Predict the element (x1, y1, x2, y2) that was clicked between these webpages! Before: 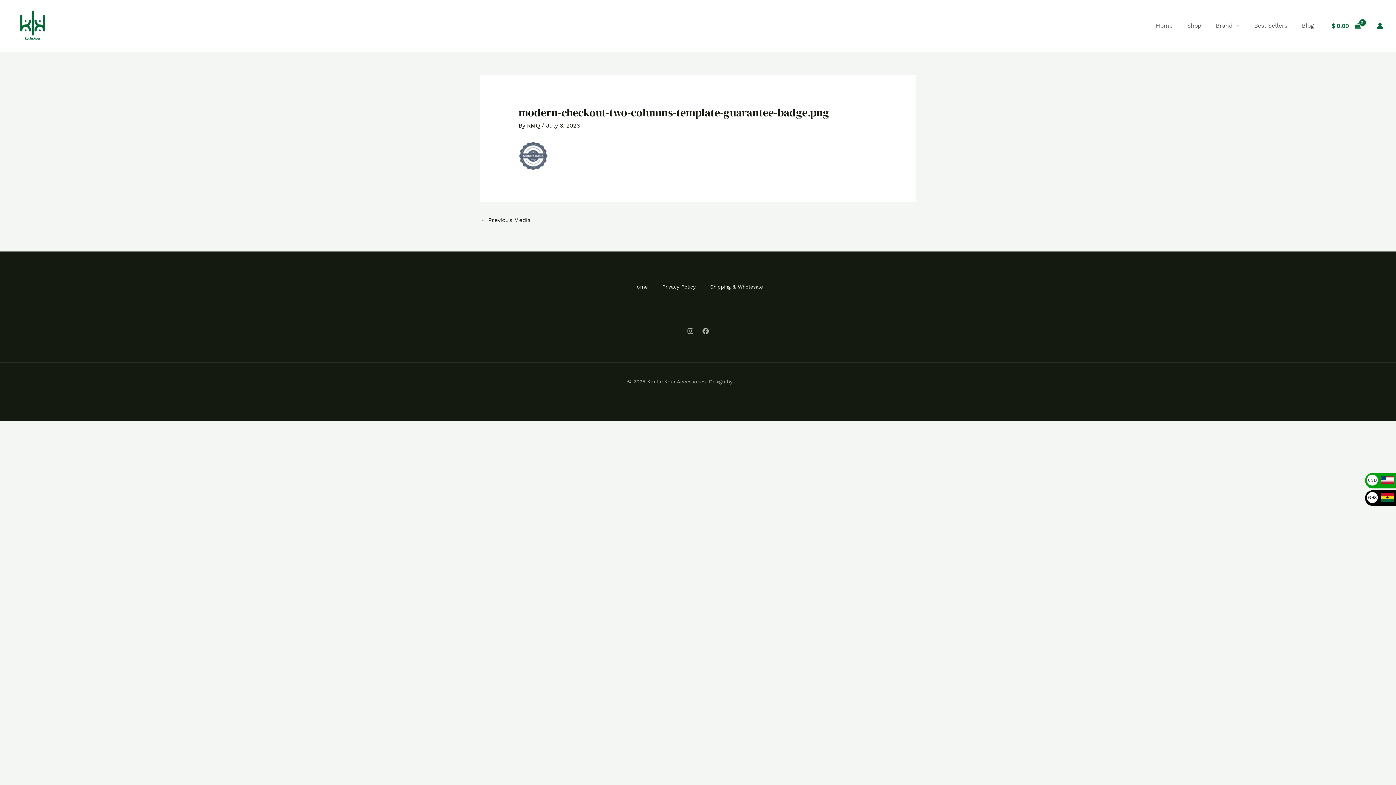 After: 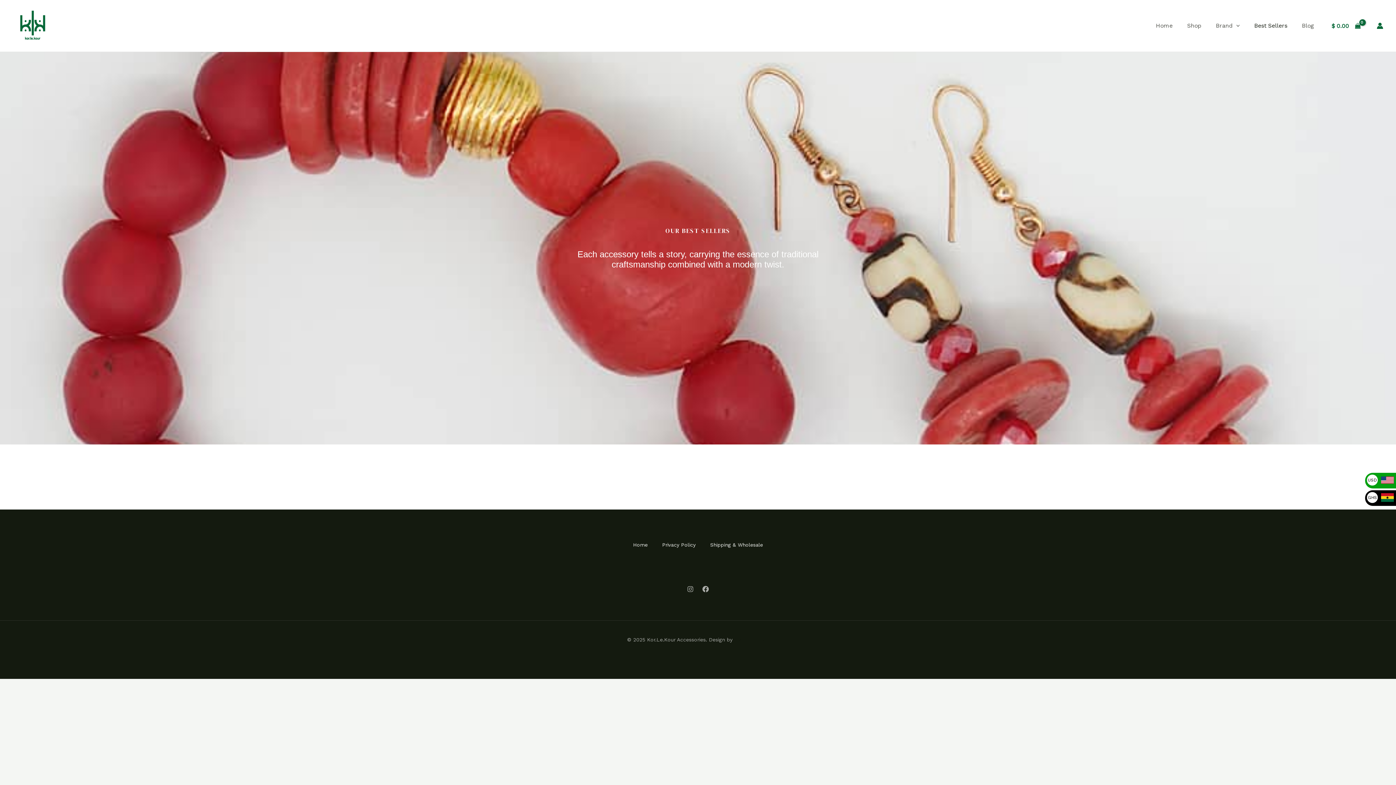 Action: bbox: (1247, 8, 1294, 43) label: Best Sellers